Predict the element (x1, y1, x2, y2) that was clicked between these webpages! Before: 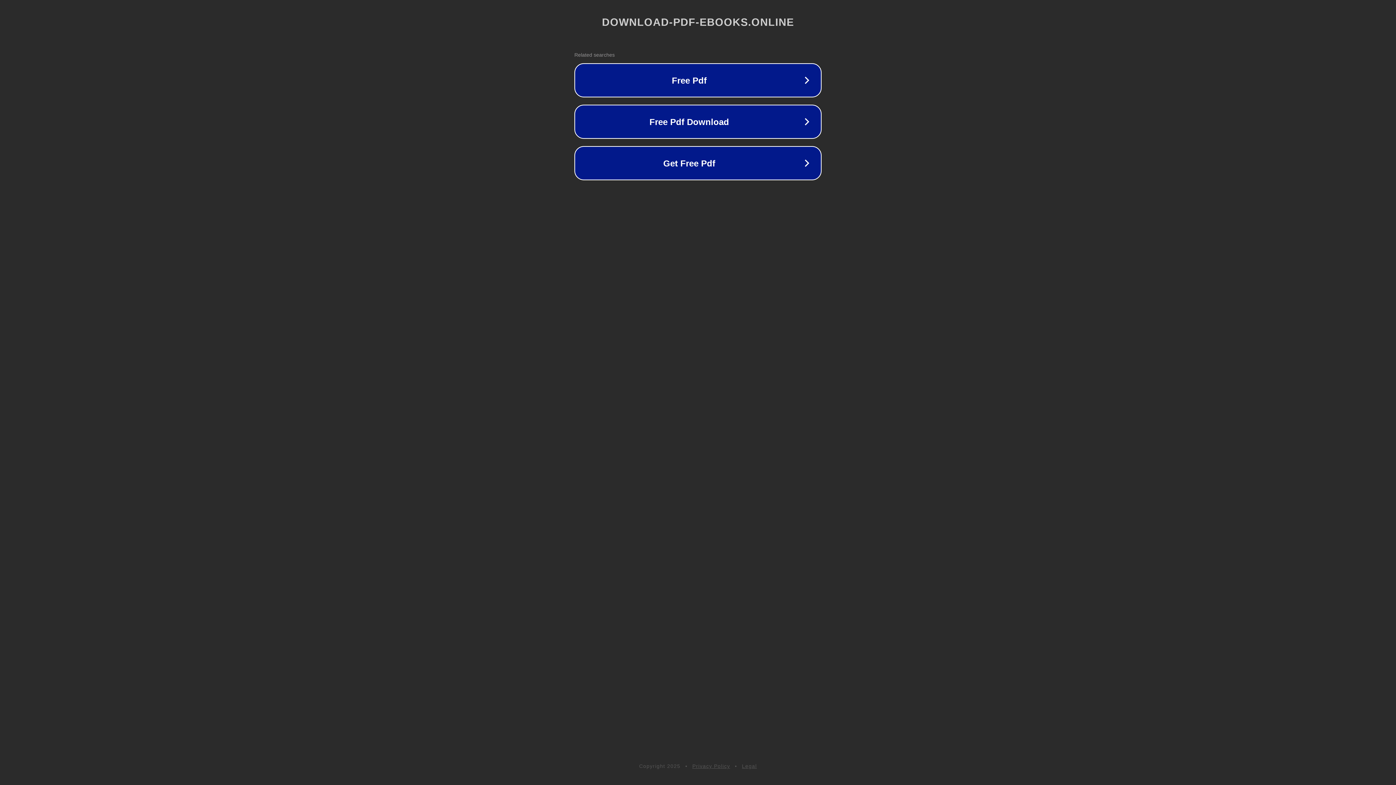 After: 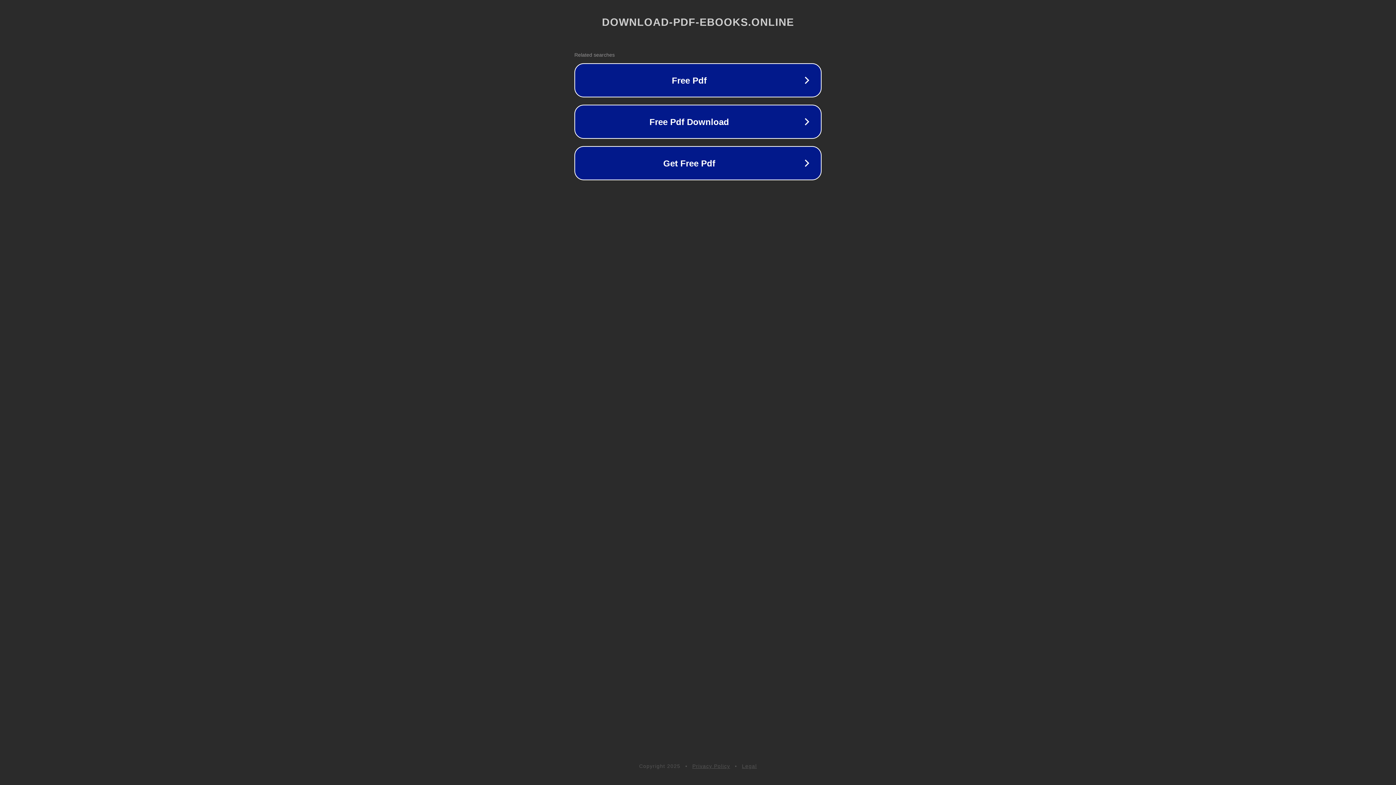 Action: bbox: (742, 763, 757, 769) label: Legal